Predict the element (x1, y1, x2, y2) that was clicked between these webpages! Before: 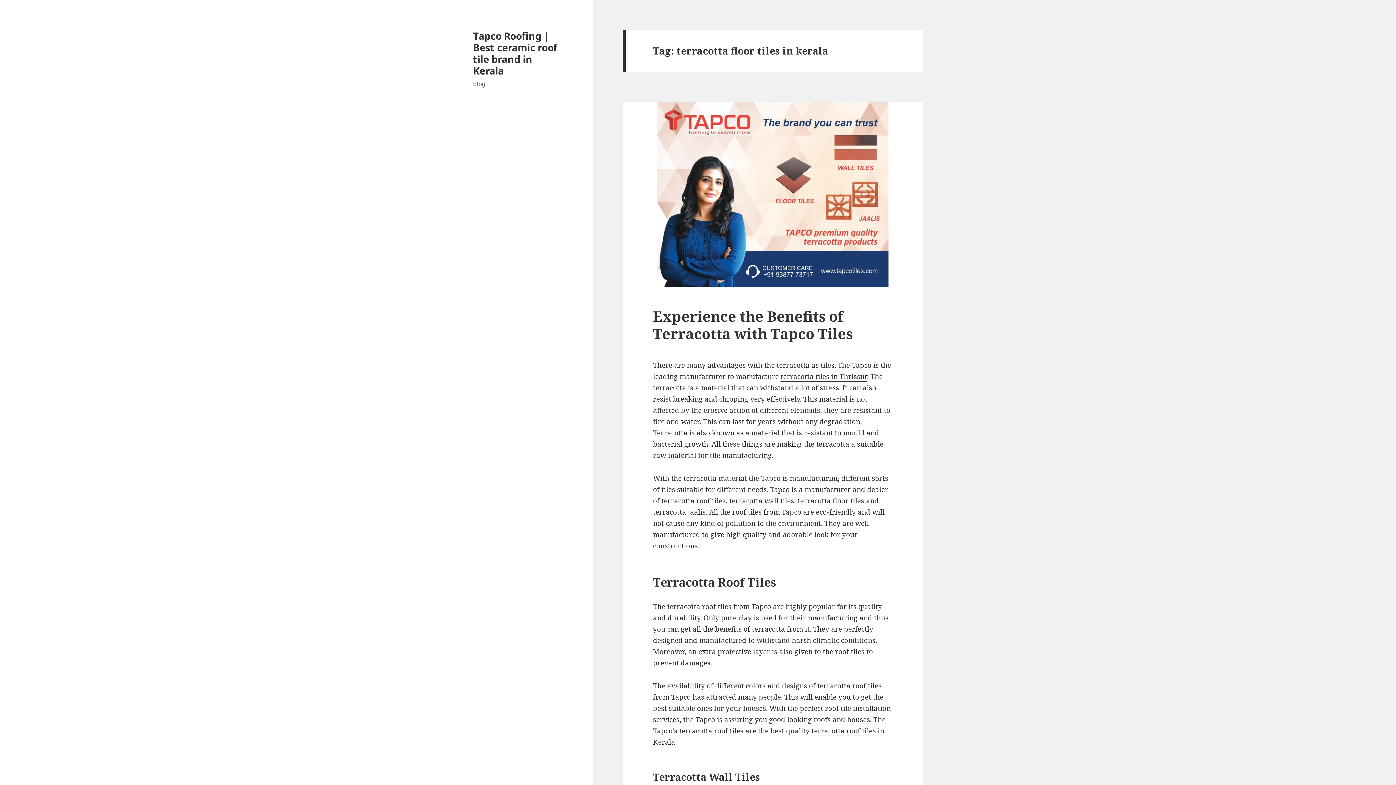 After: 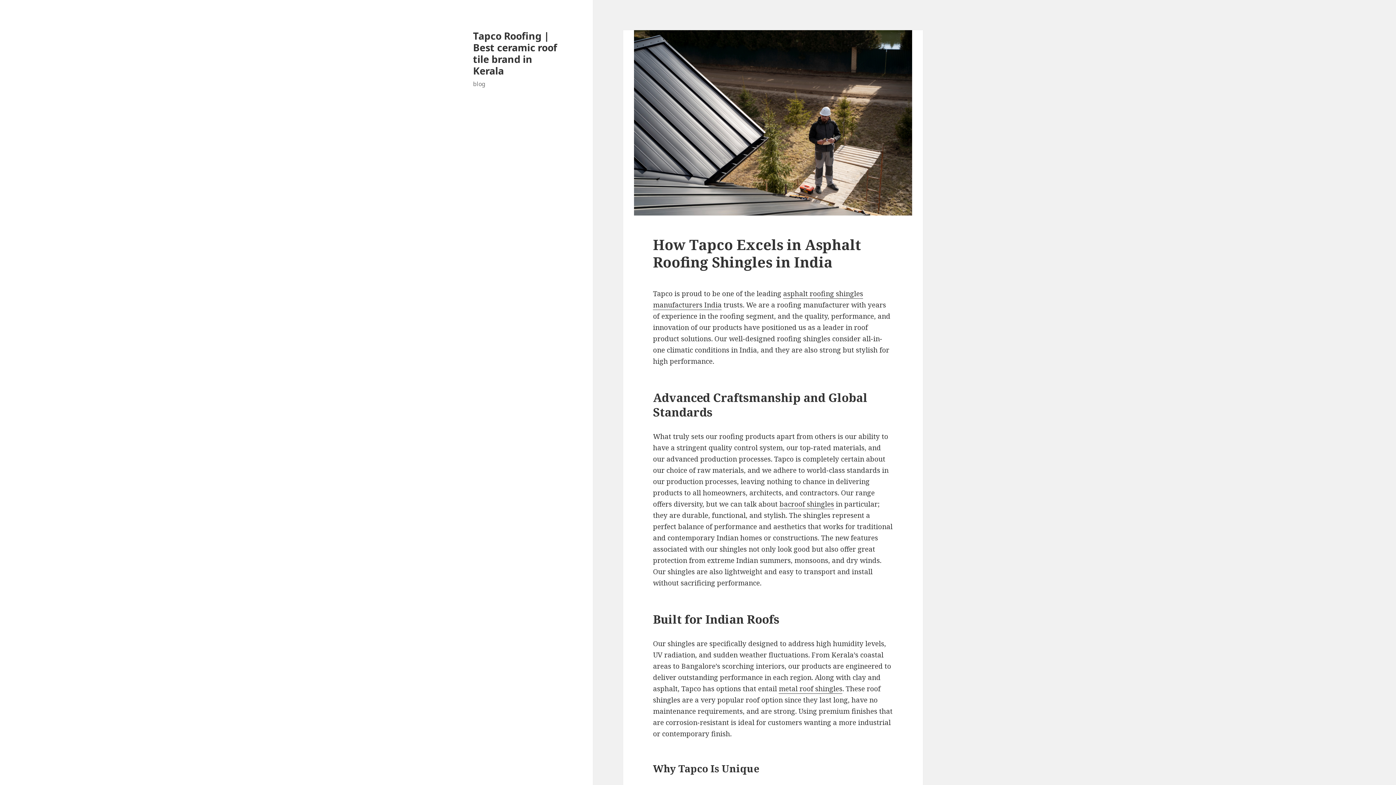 Action: label: Tapco Roofing | Best ceramic roof tile brand in Kerala bbox: (473, 28, 557, 77)